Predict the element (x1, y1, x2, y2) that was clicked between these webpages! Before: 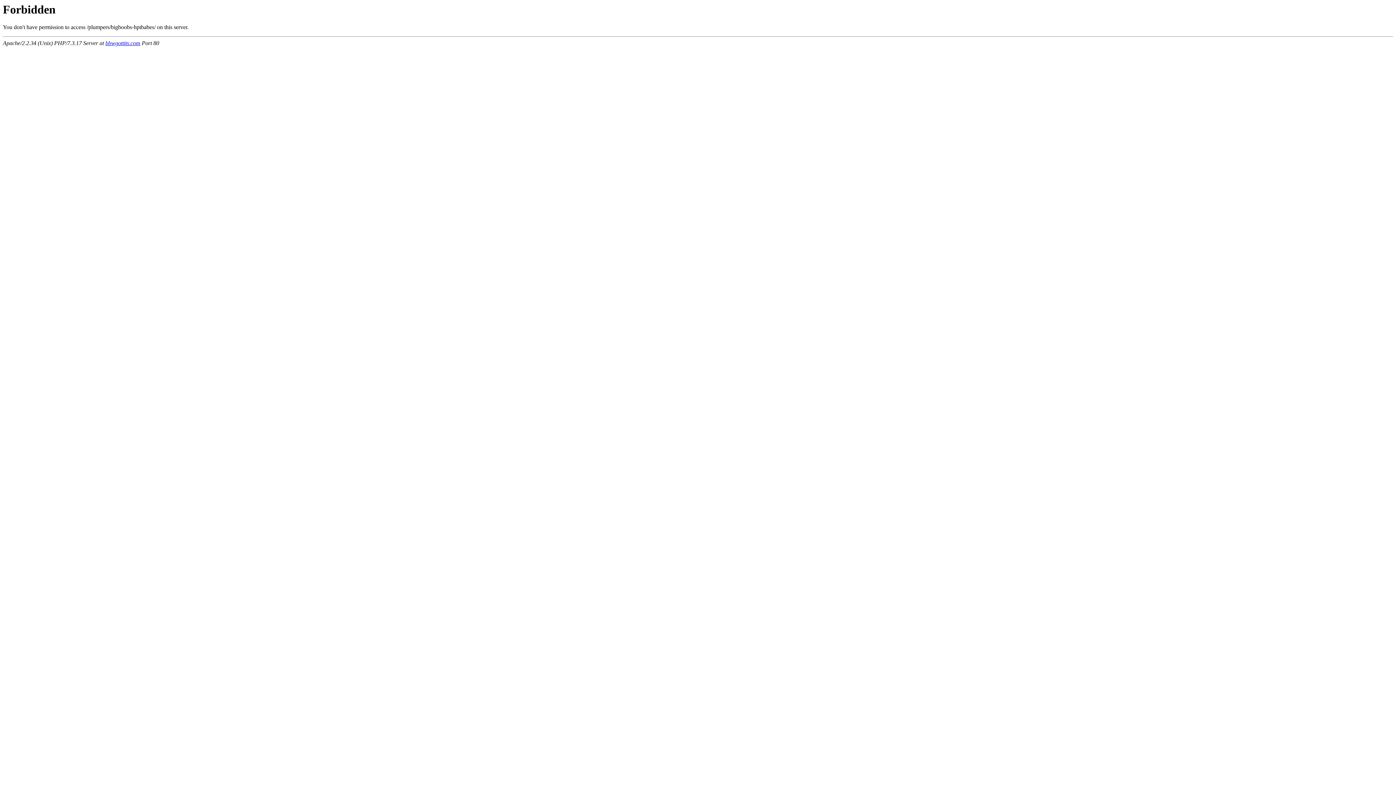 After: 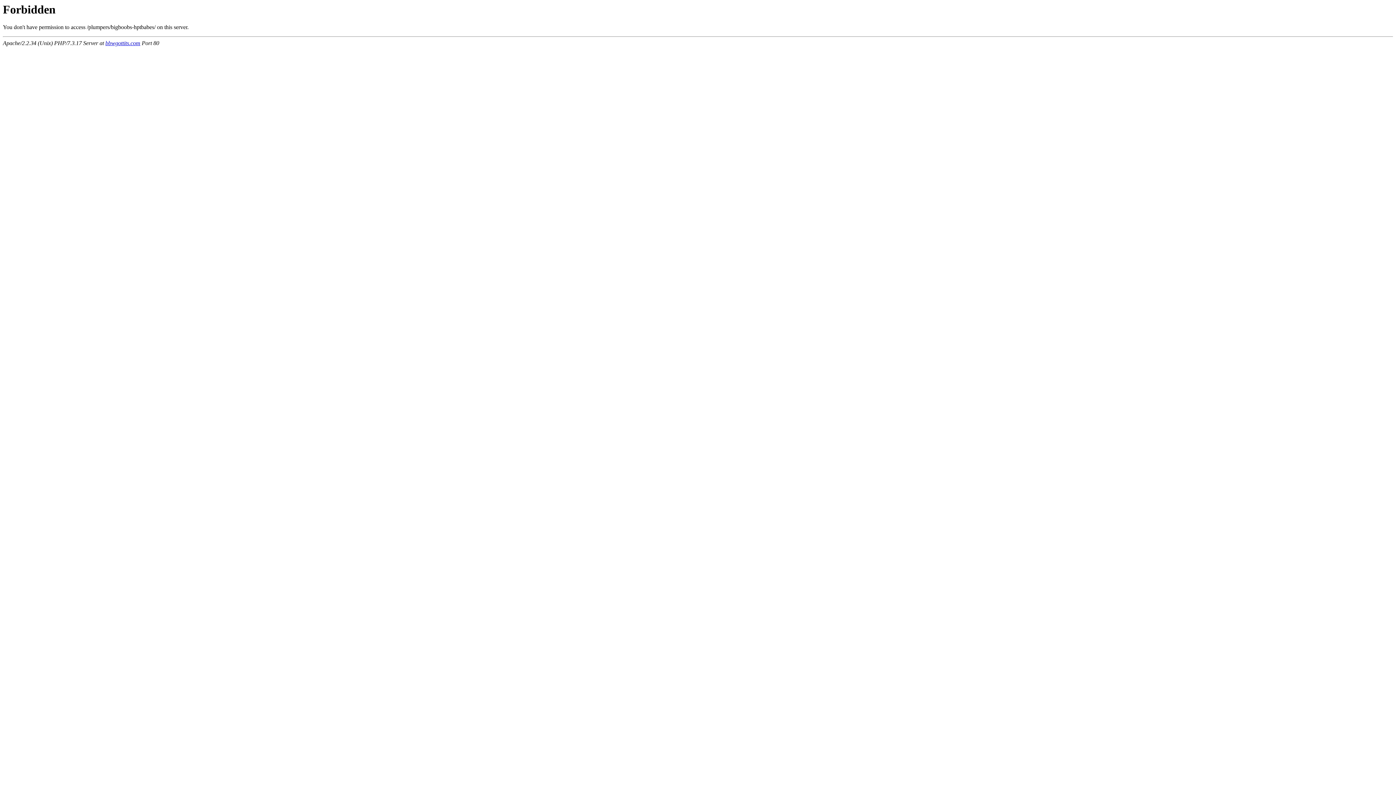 Action: label: bbwgottits.com bbox: (105, 40, 140, 46)